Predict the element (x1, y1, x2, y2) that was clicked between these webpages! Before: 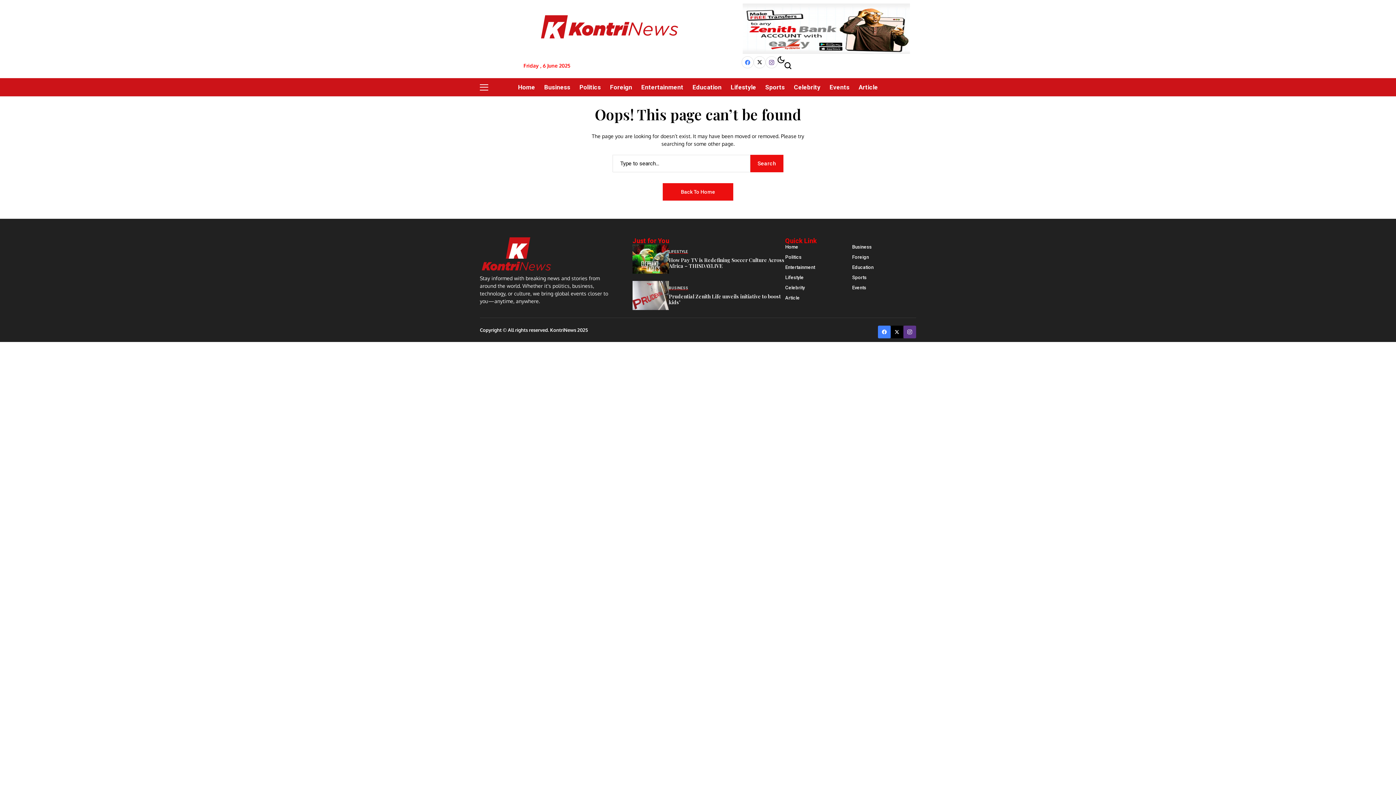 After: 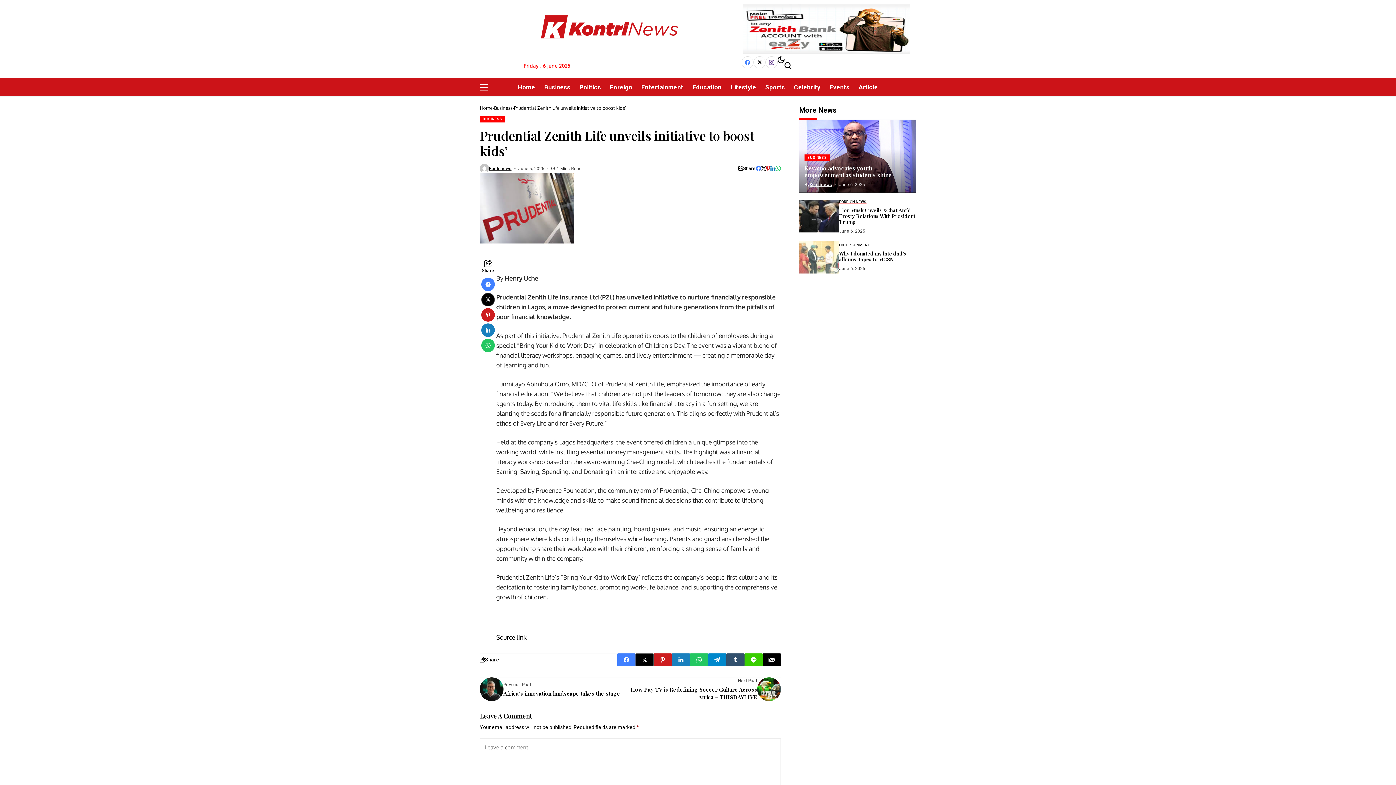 Action: bbox: (669, 292, 781, 305) label: Prudential Zenith Life unveils initiative to boost kids’